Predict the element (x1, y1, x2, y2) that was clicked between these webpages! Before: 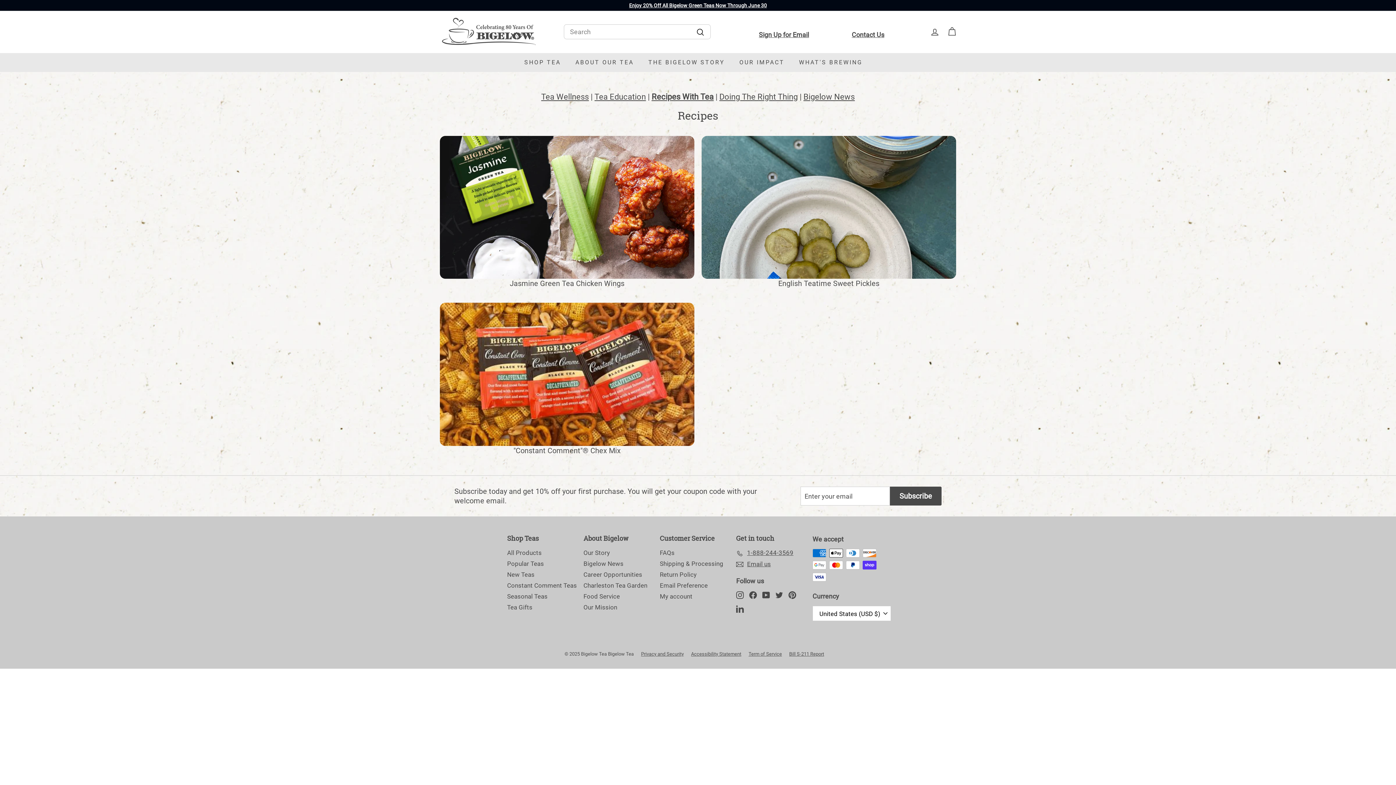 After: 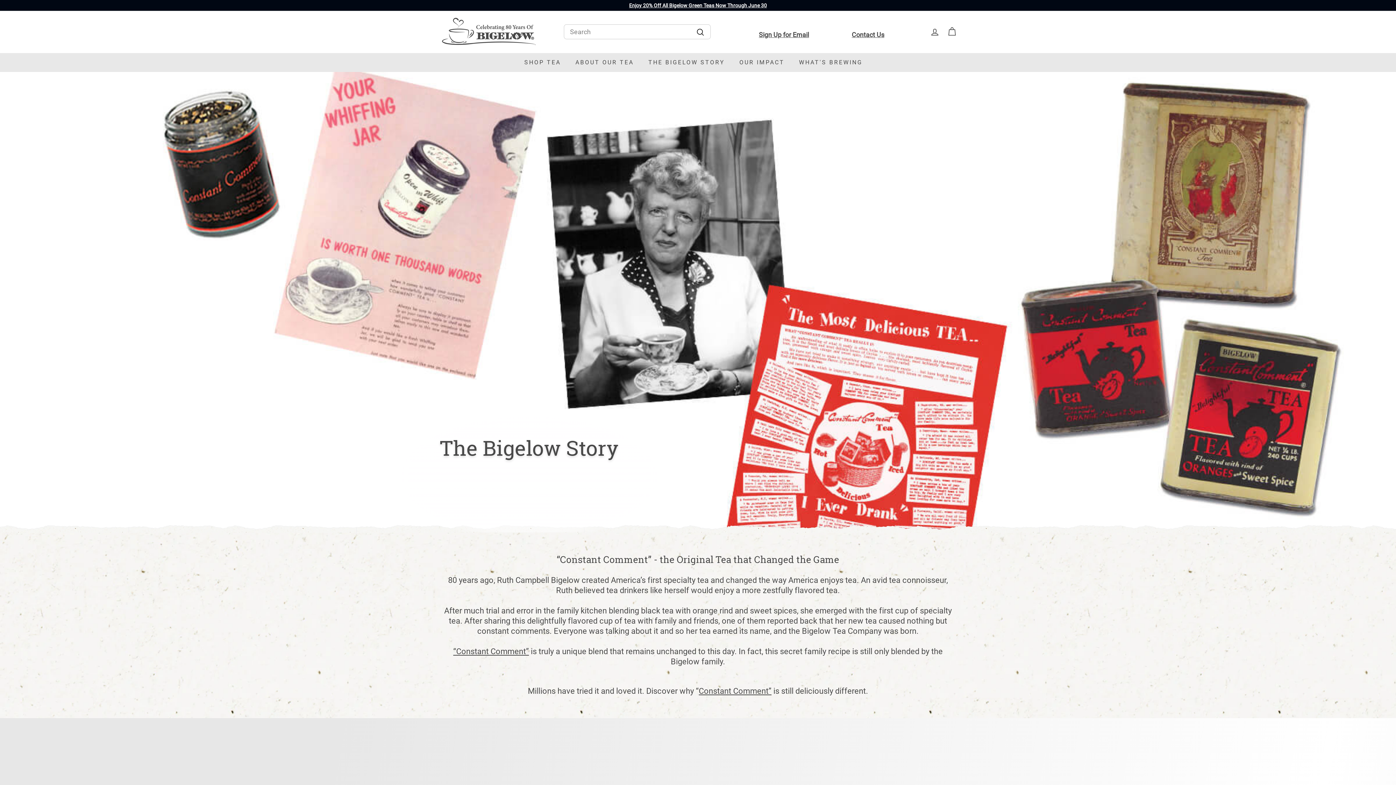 Action: bbox: (583, 547, 610, 558) label: Our Story